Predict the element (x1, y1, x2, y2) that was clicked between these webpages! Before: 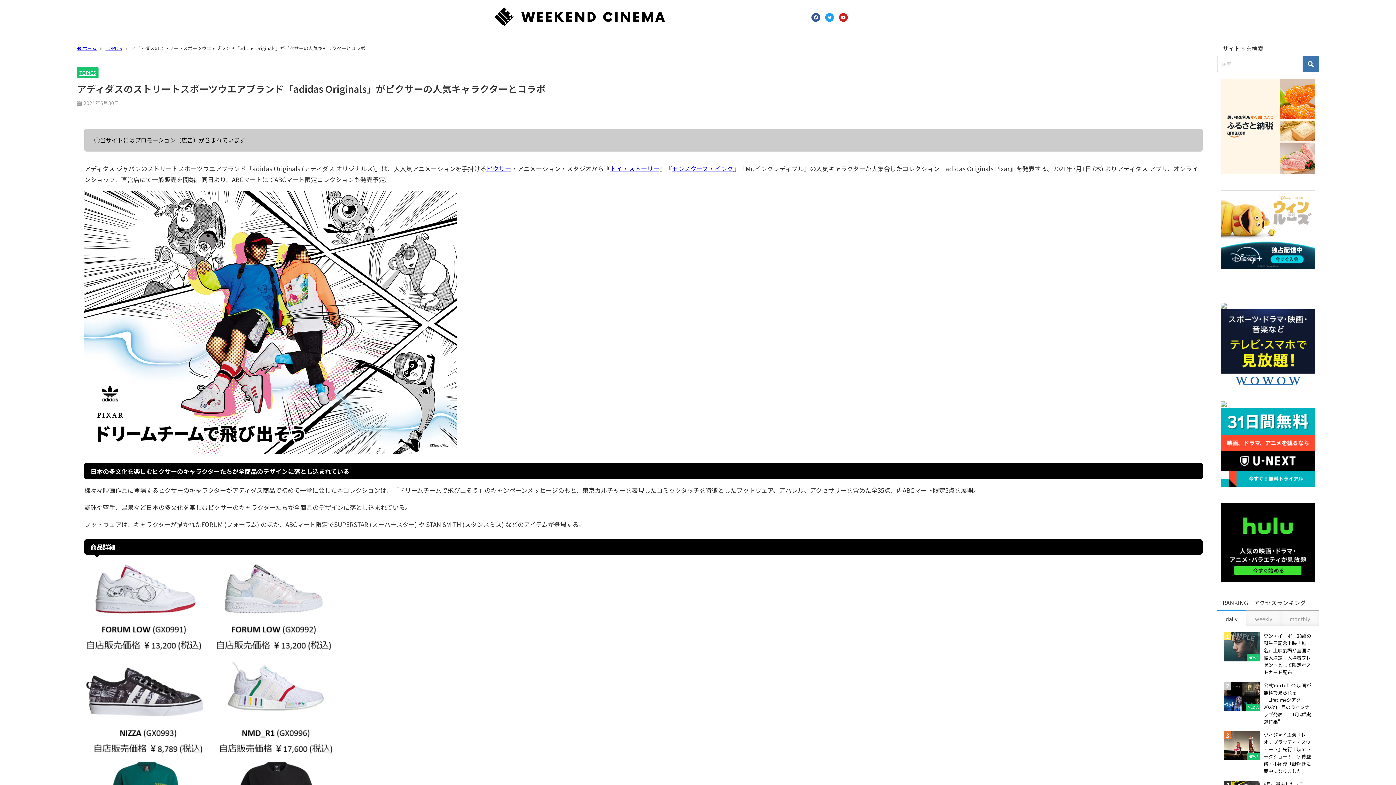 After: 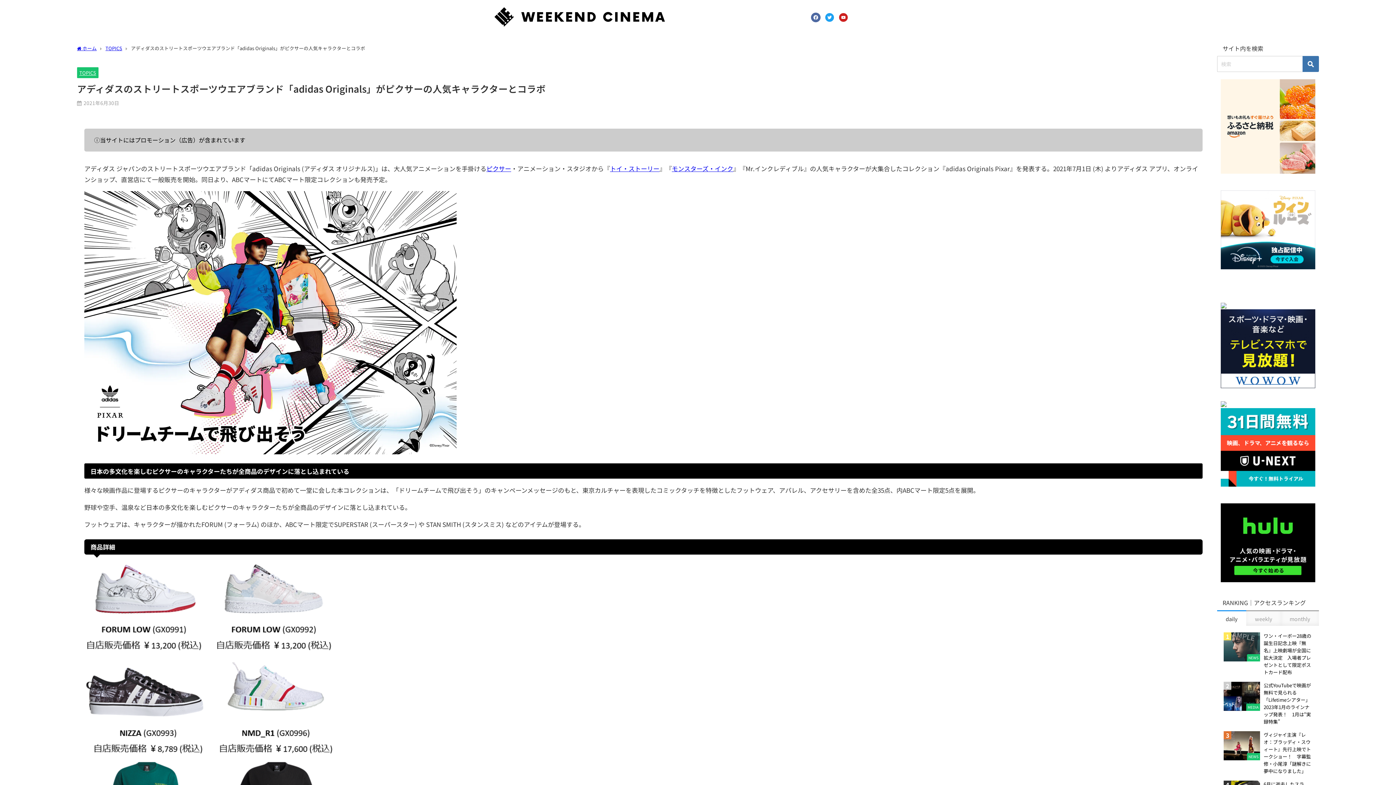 Action: label: Facebook bbox: (811, 13, 820, 21)